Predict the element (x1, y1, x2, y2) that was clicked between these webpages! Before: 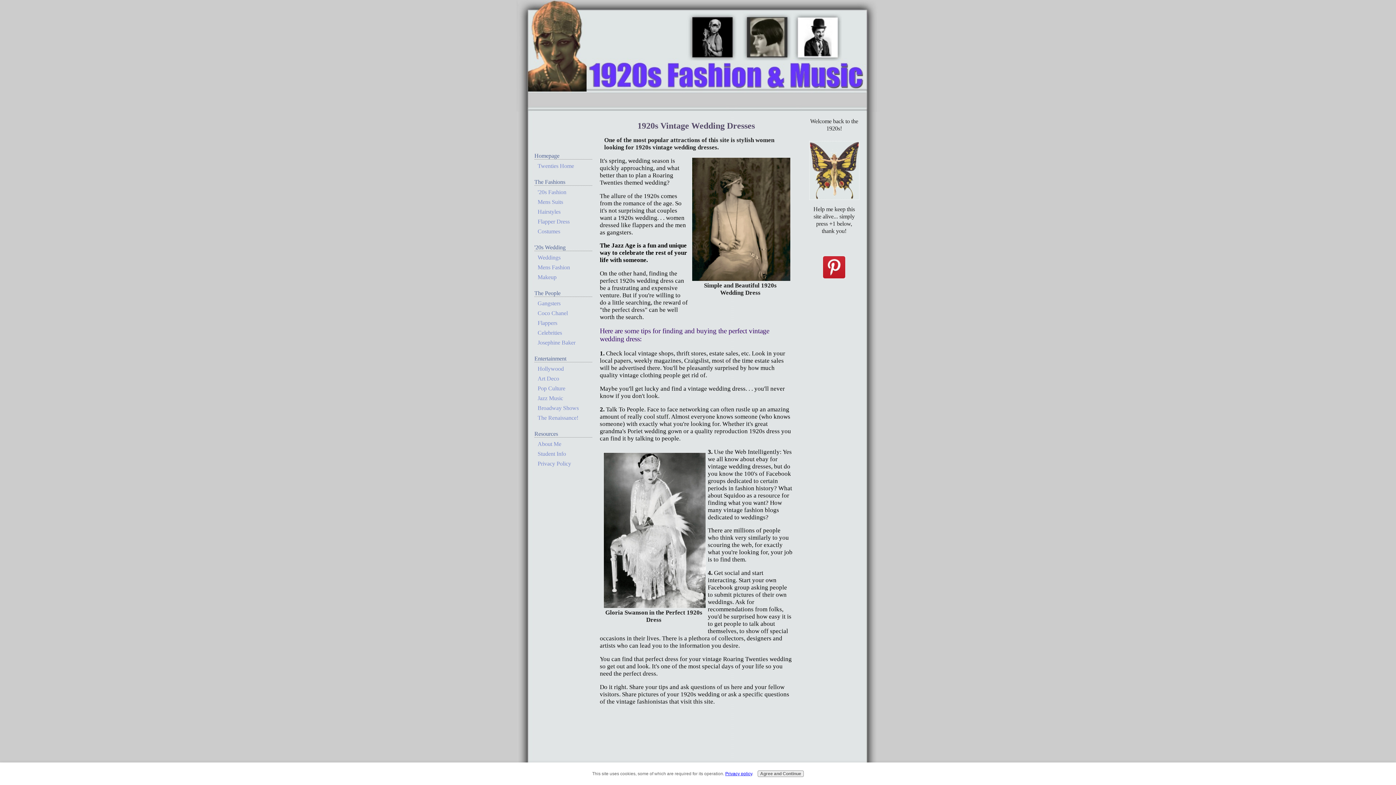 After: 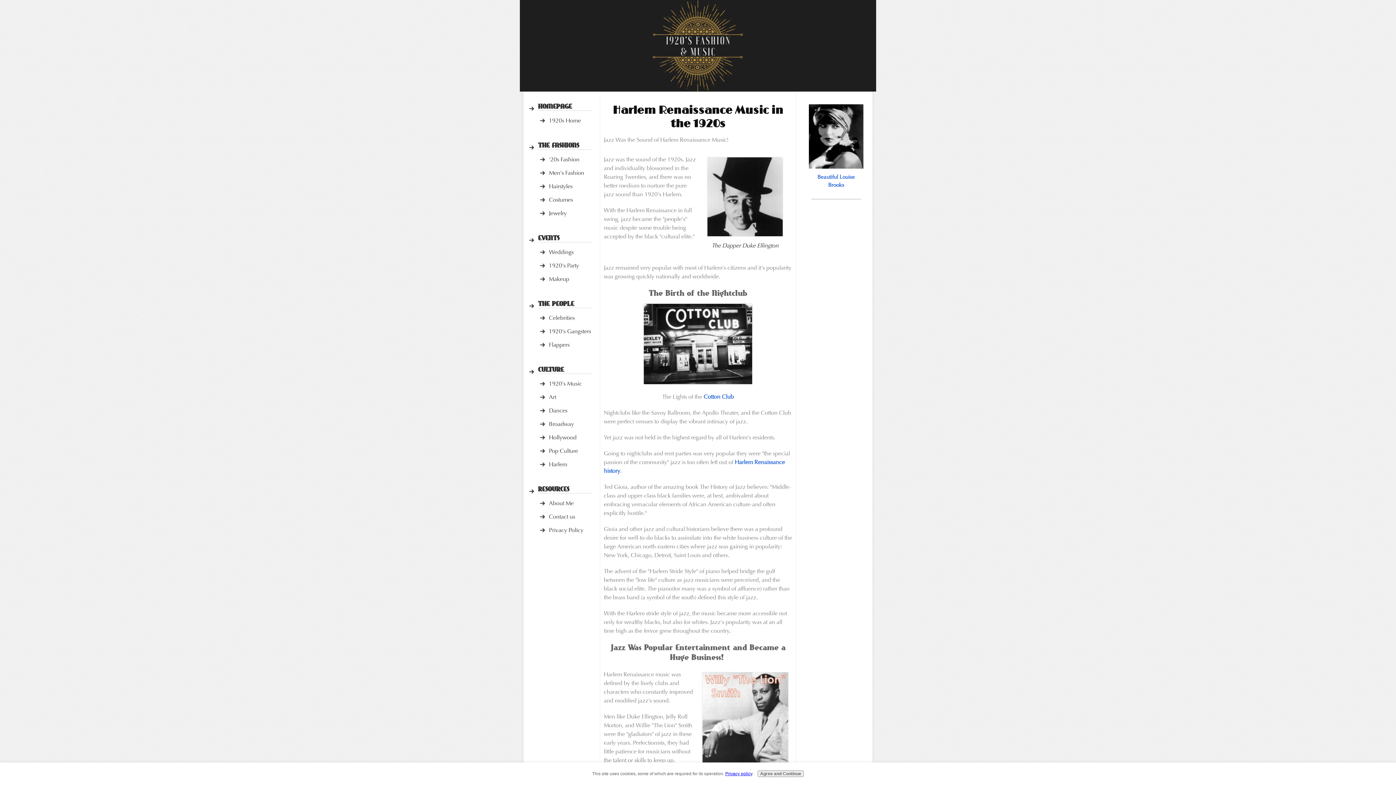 Action: label: The Renaissance! bbox: (536, 413, 592, 422)